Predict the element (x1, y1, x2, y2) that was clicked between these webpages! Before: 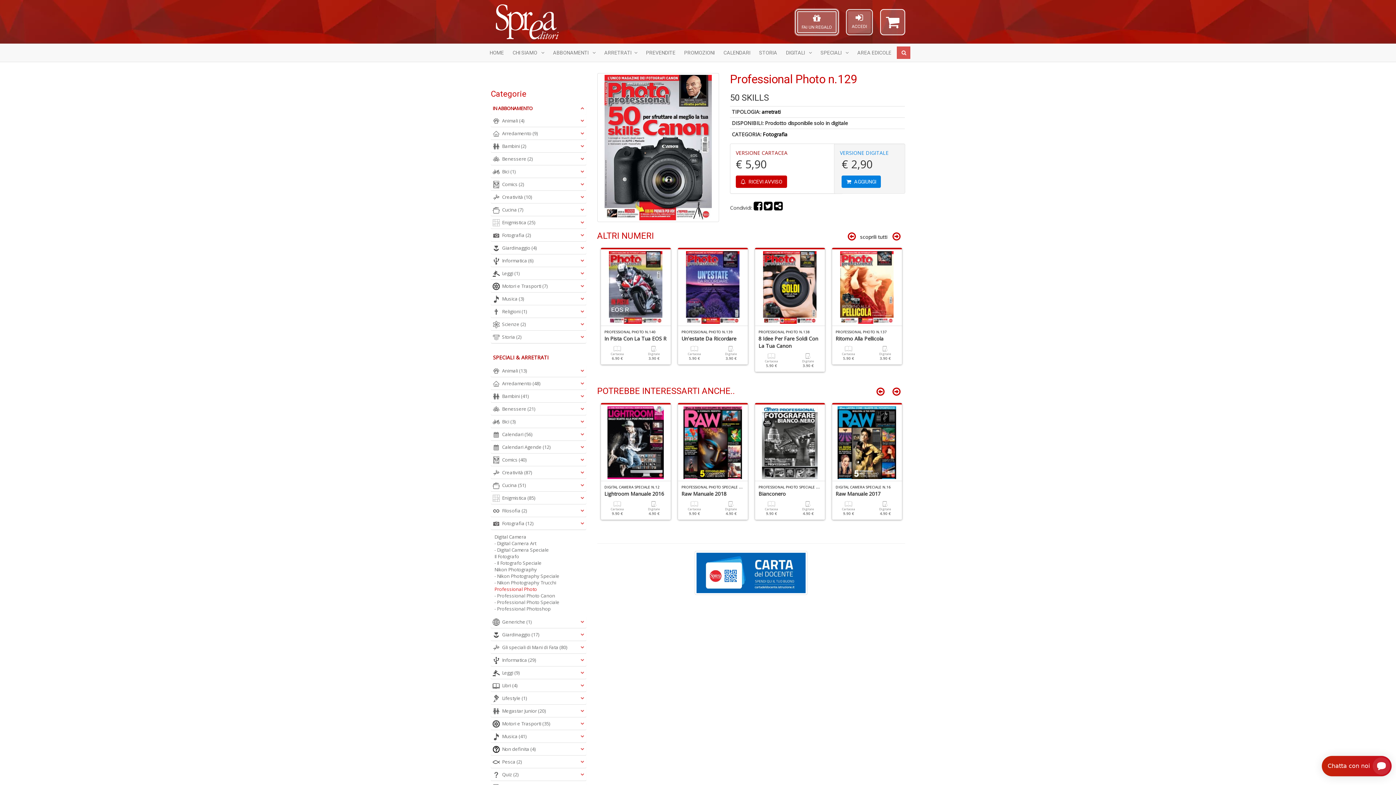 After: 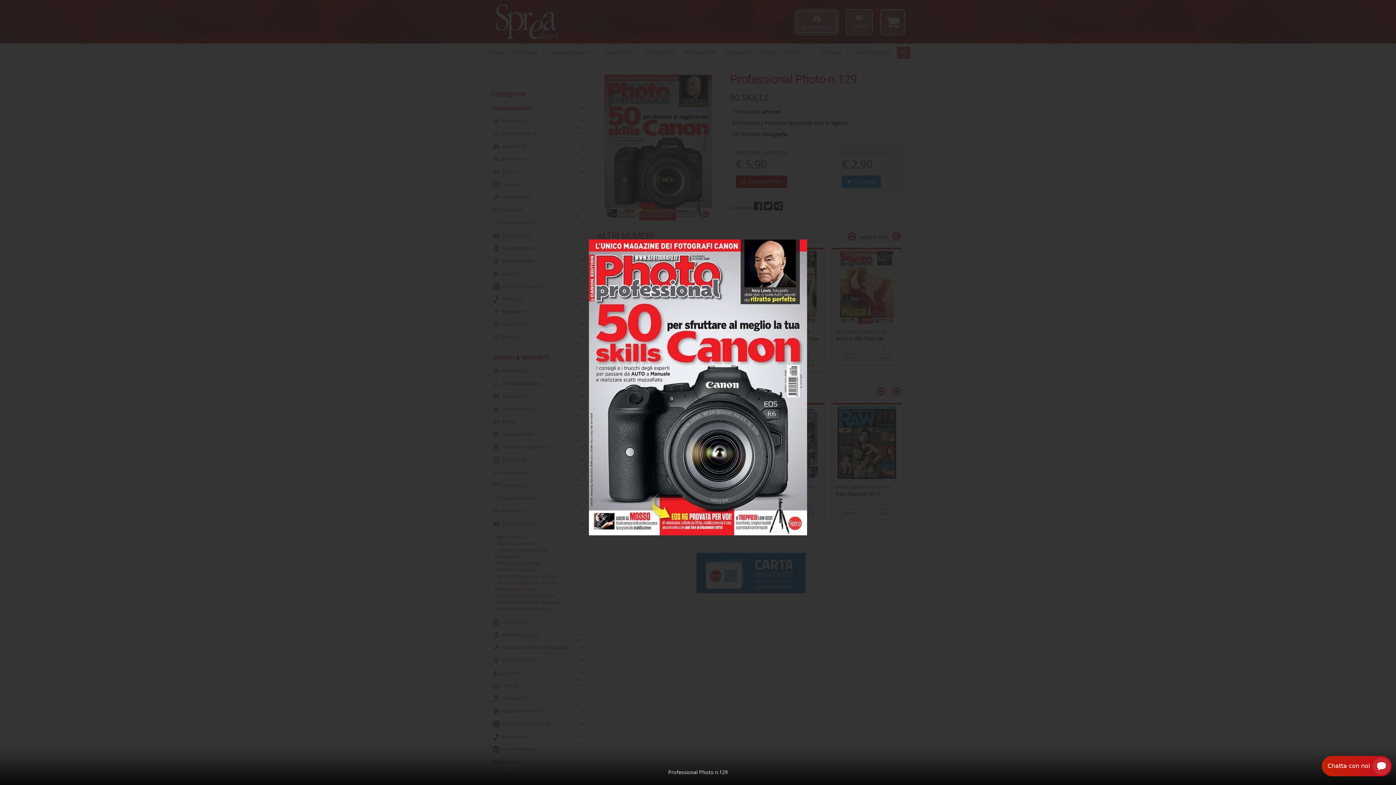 Action: bbox: (599, 74, 717, 220)